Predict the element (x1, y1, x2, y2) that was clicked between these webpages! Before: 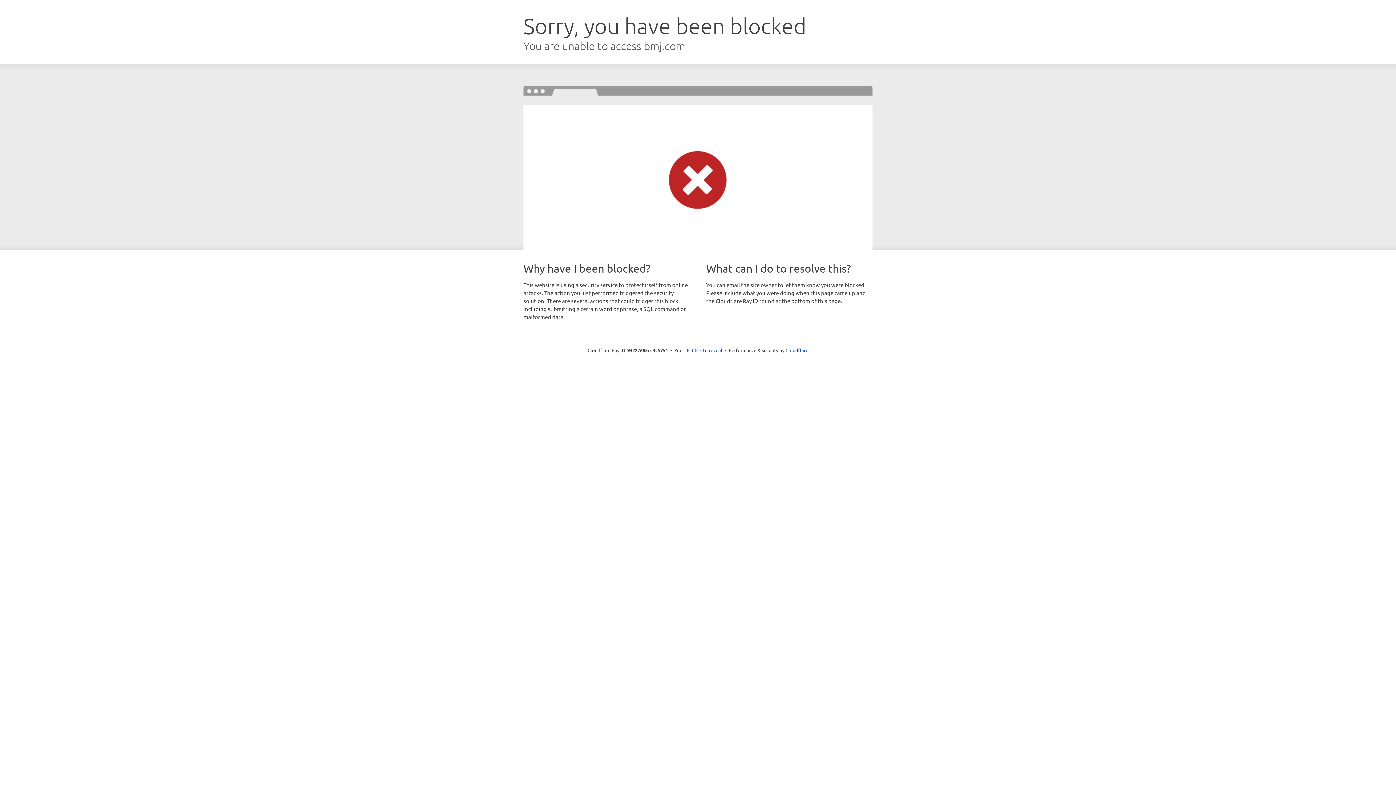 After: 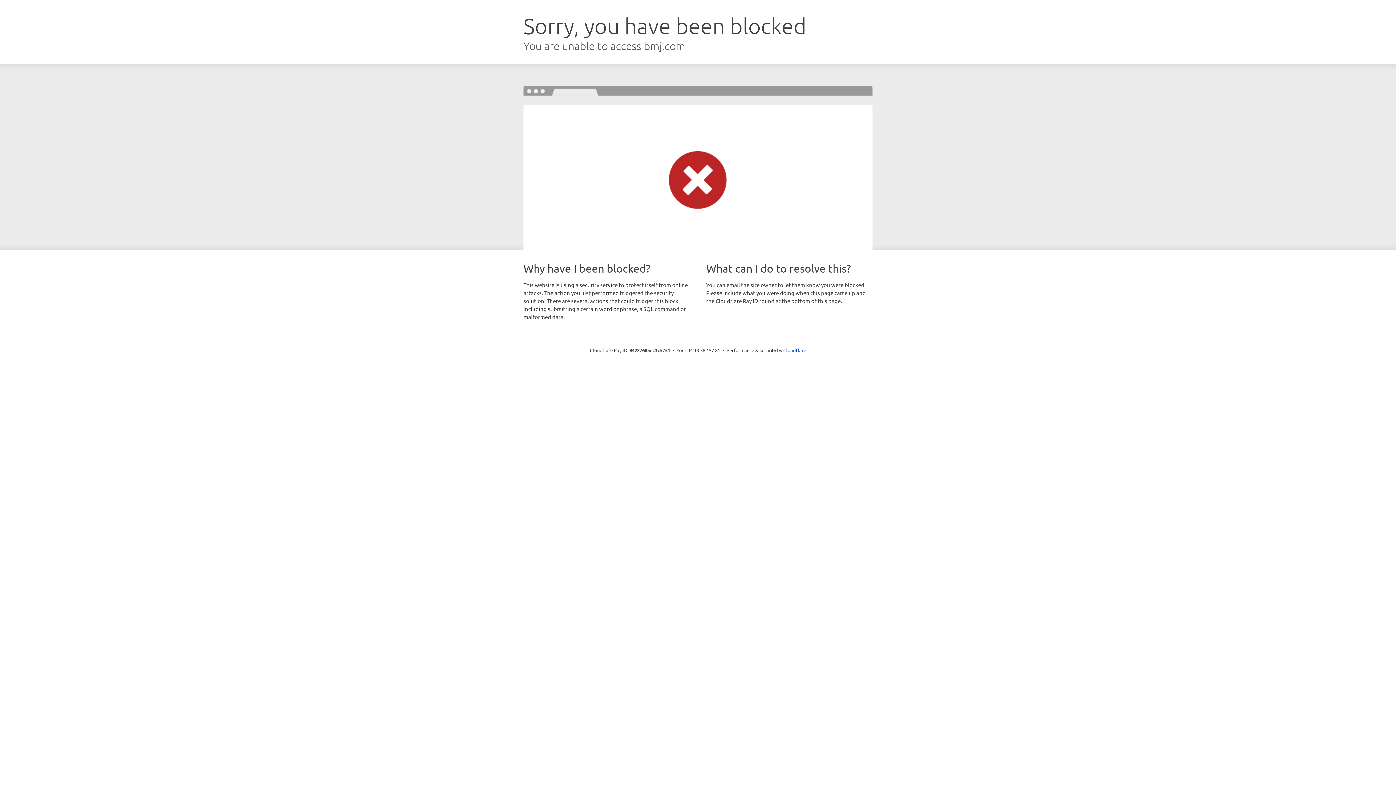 Action: label: Click to reveal bbox: (692, 346, 722, 353)